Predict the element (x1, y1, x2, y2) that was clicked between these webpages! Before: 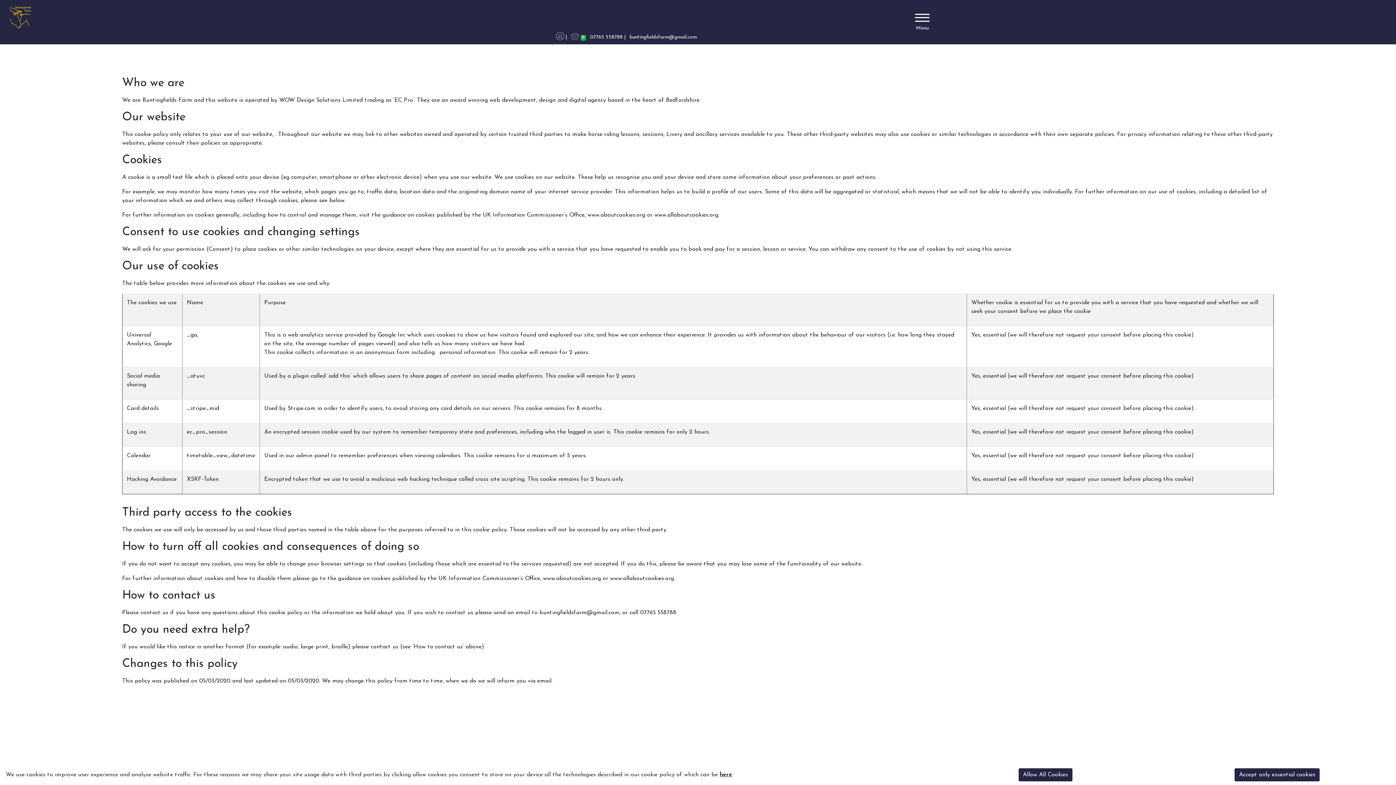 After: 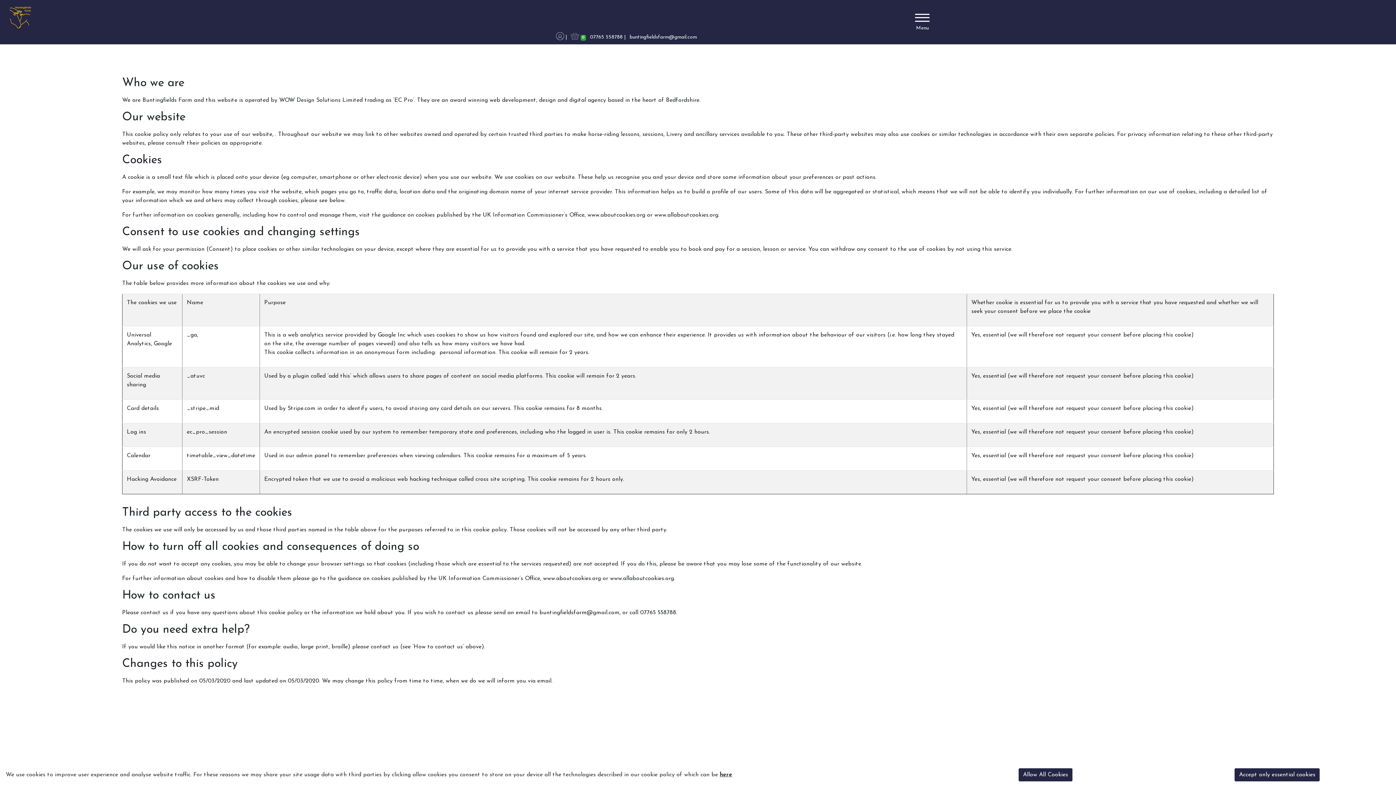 Action: bbox: (590, 34, 625, 40) label: 07765 558788 |